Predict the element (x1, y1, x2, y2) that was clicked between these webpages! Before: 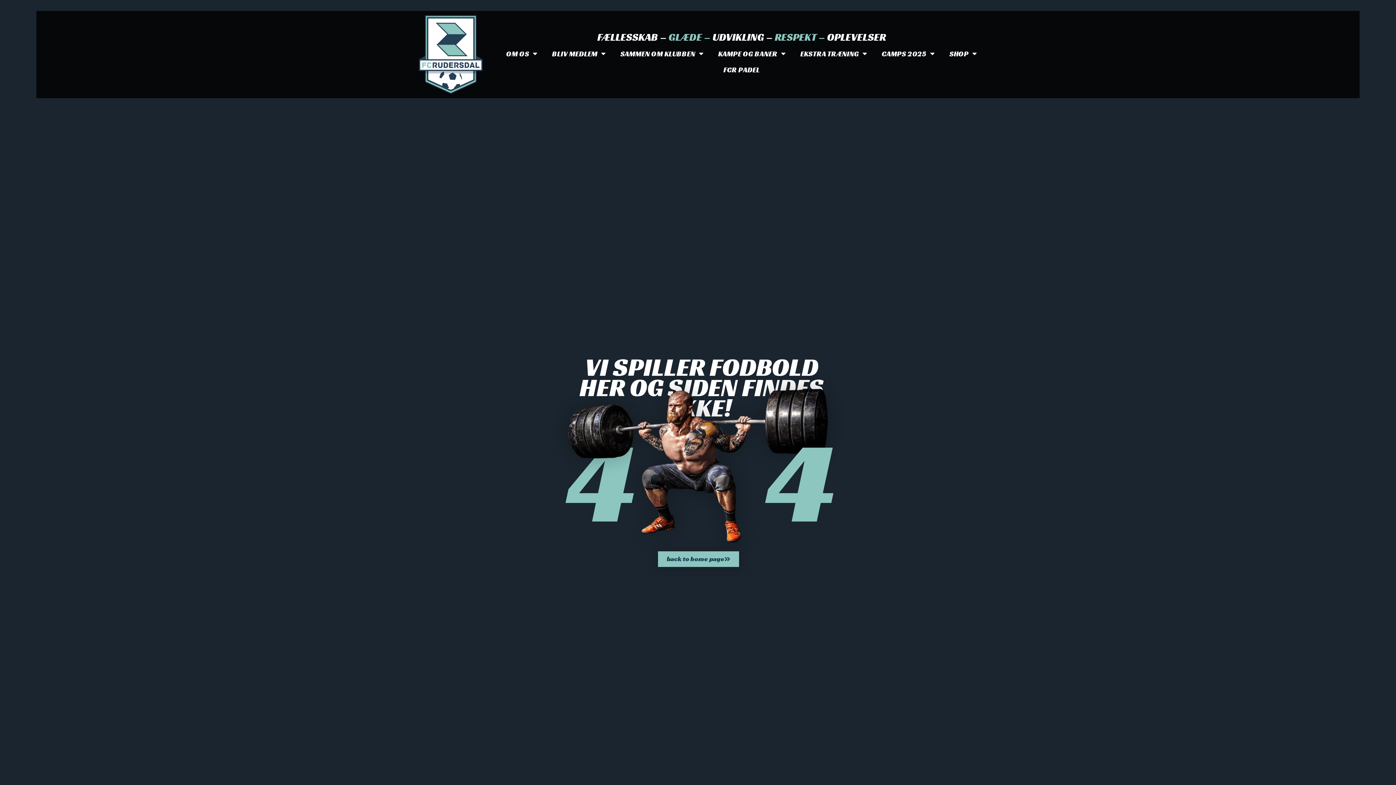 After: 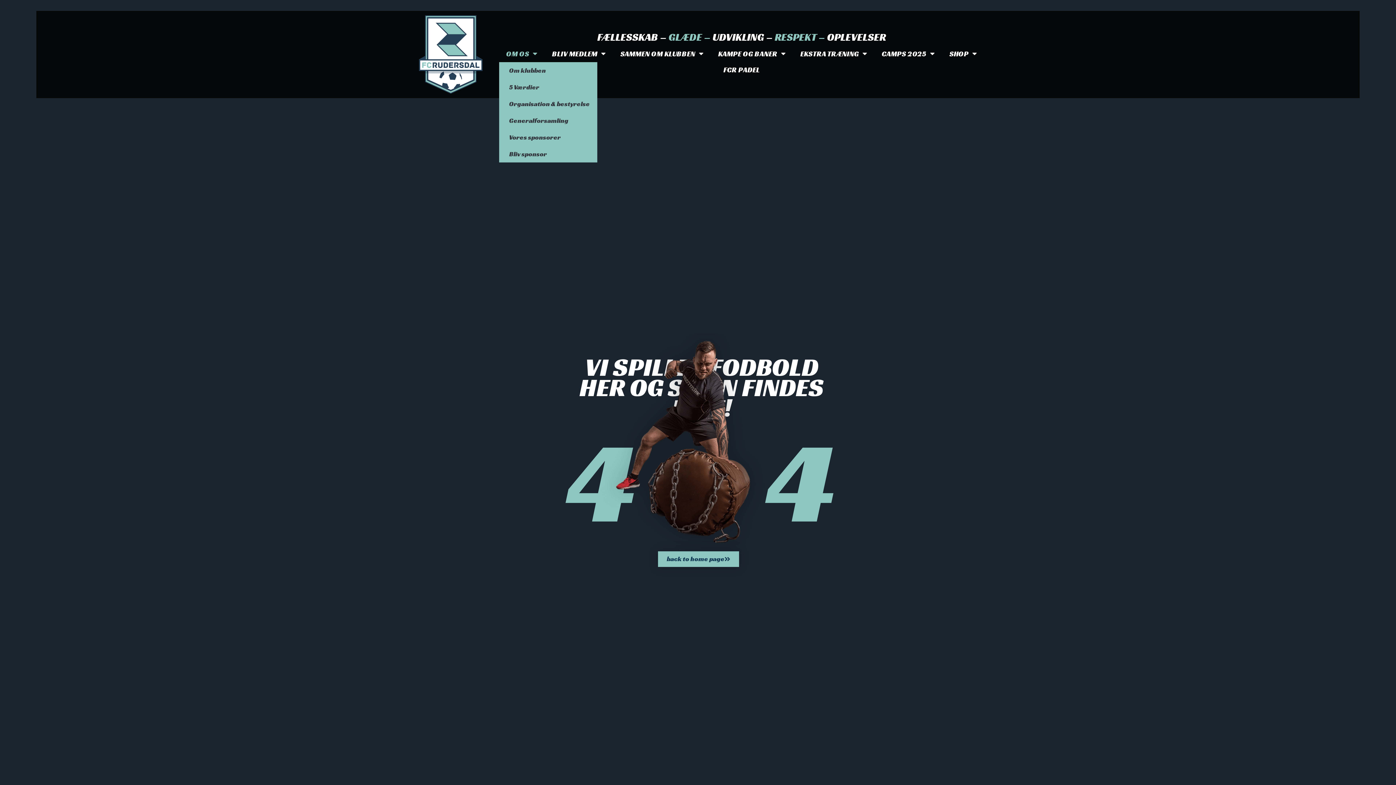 Action: label: OM OS bbox: (499, 45, 544, 62)